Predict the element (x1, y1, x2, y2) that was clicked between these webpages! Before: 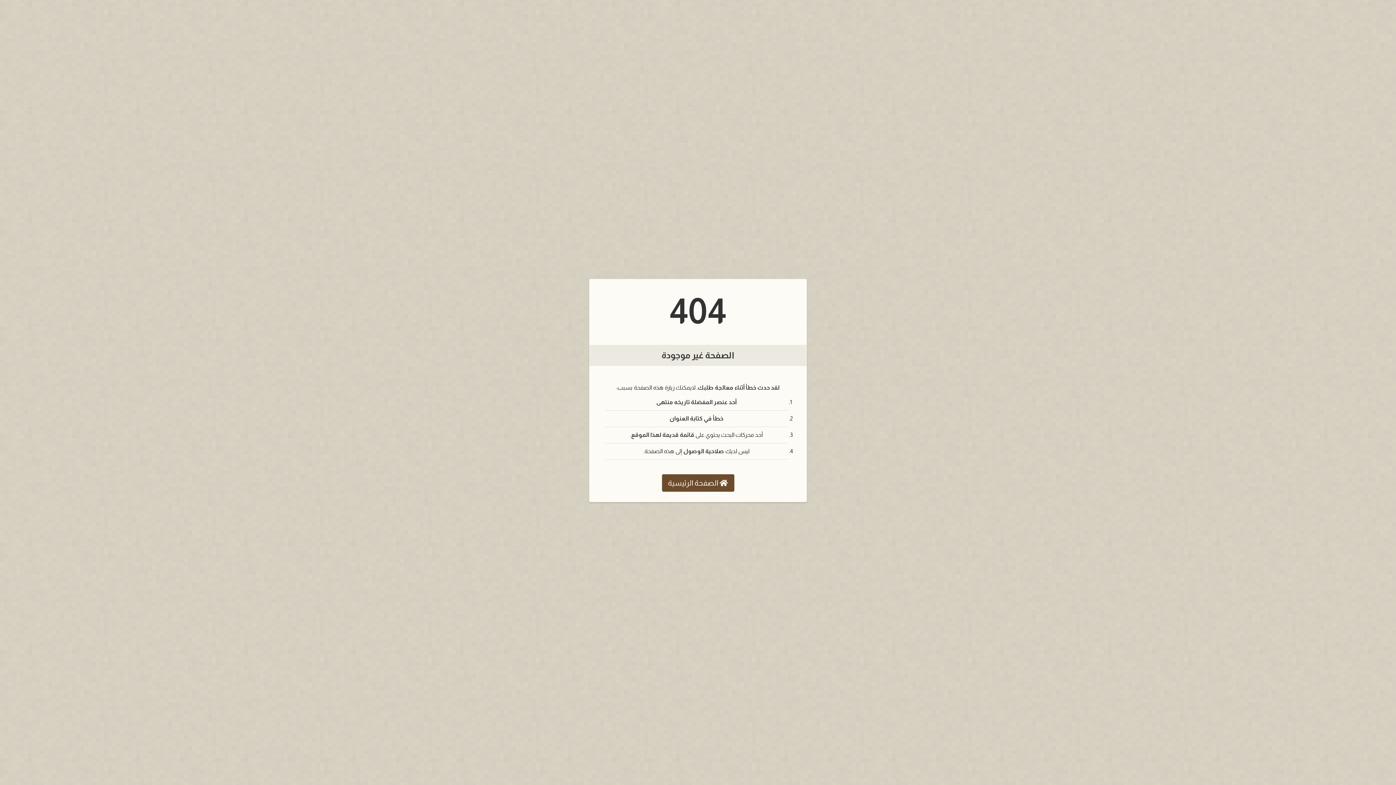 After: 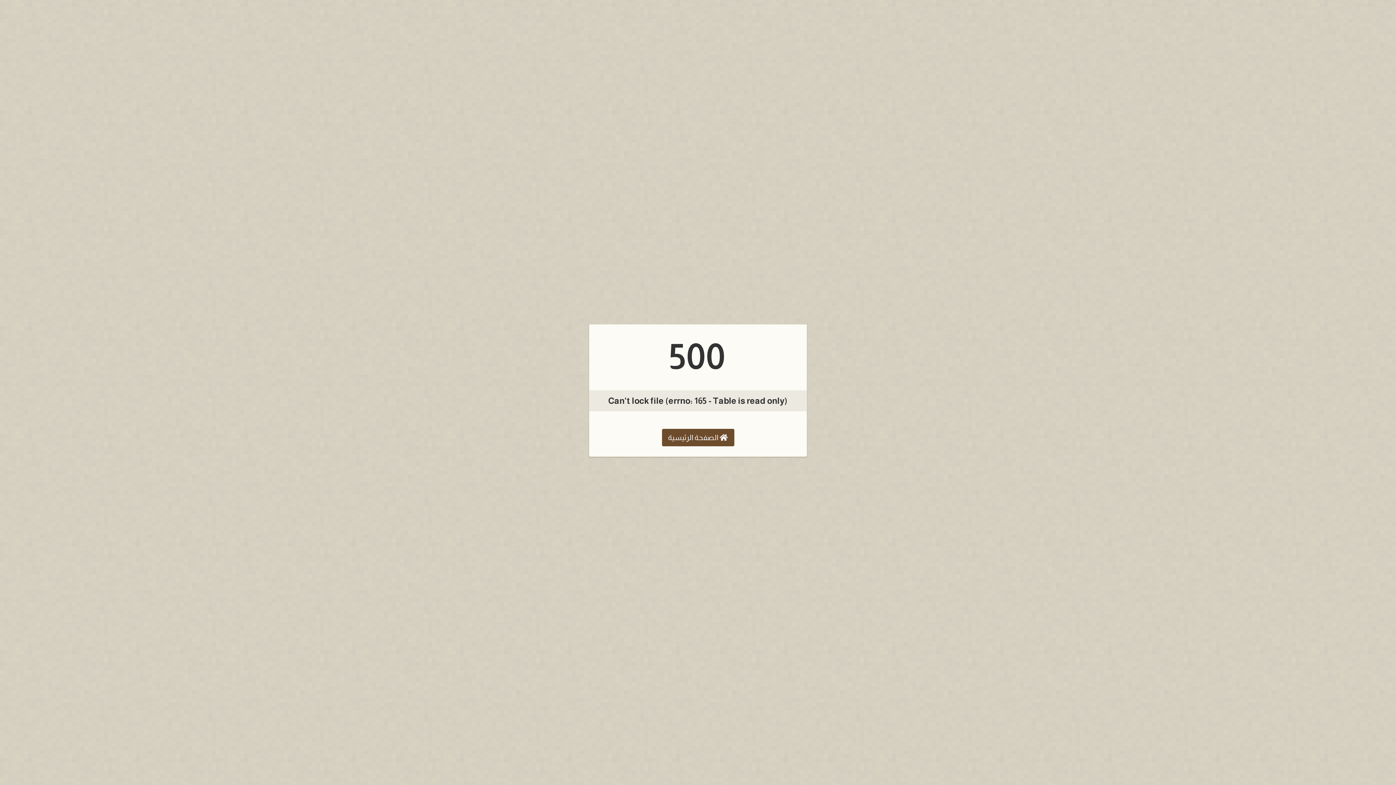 Action: bbox: (662, 474, 734, 491) label:  الصفحة الرئيسية